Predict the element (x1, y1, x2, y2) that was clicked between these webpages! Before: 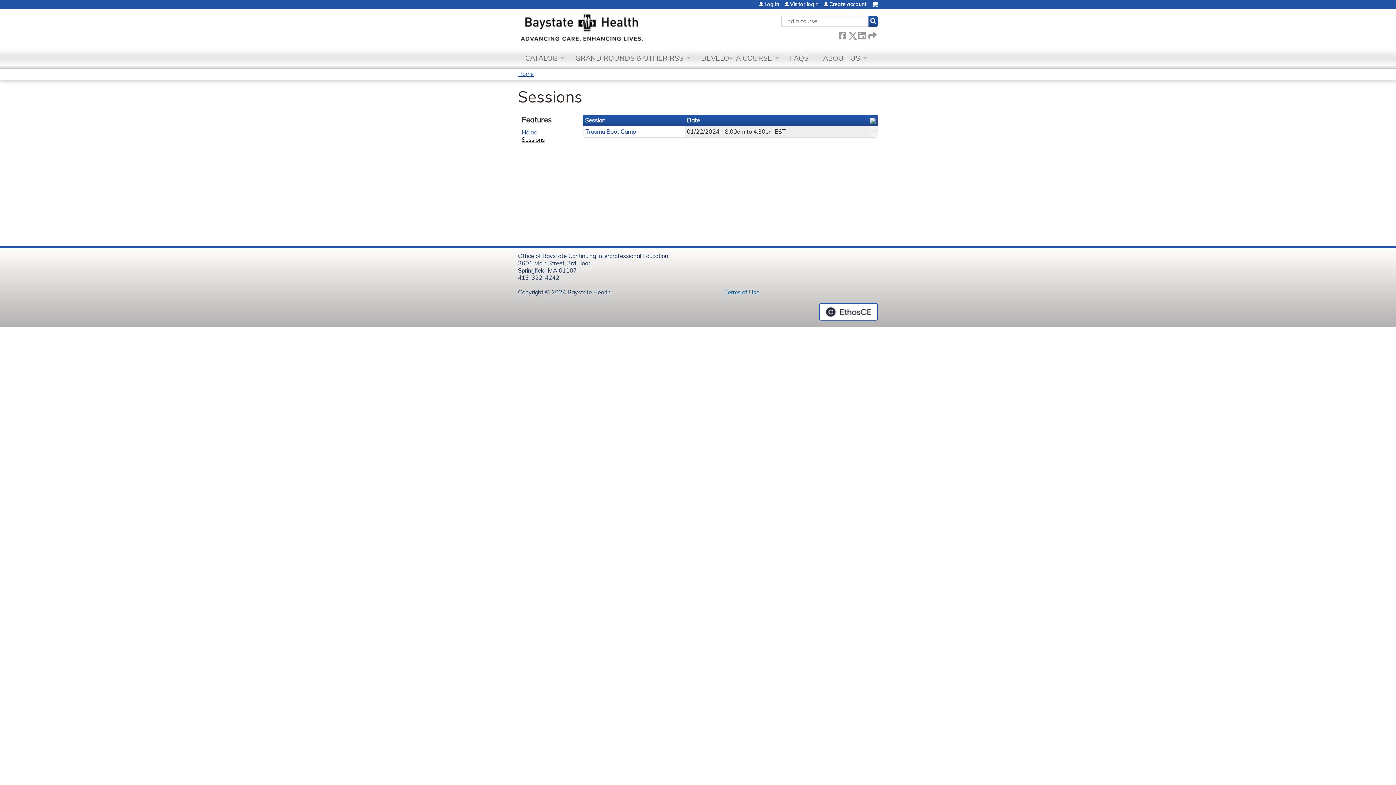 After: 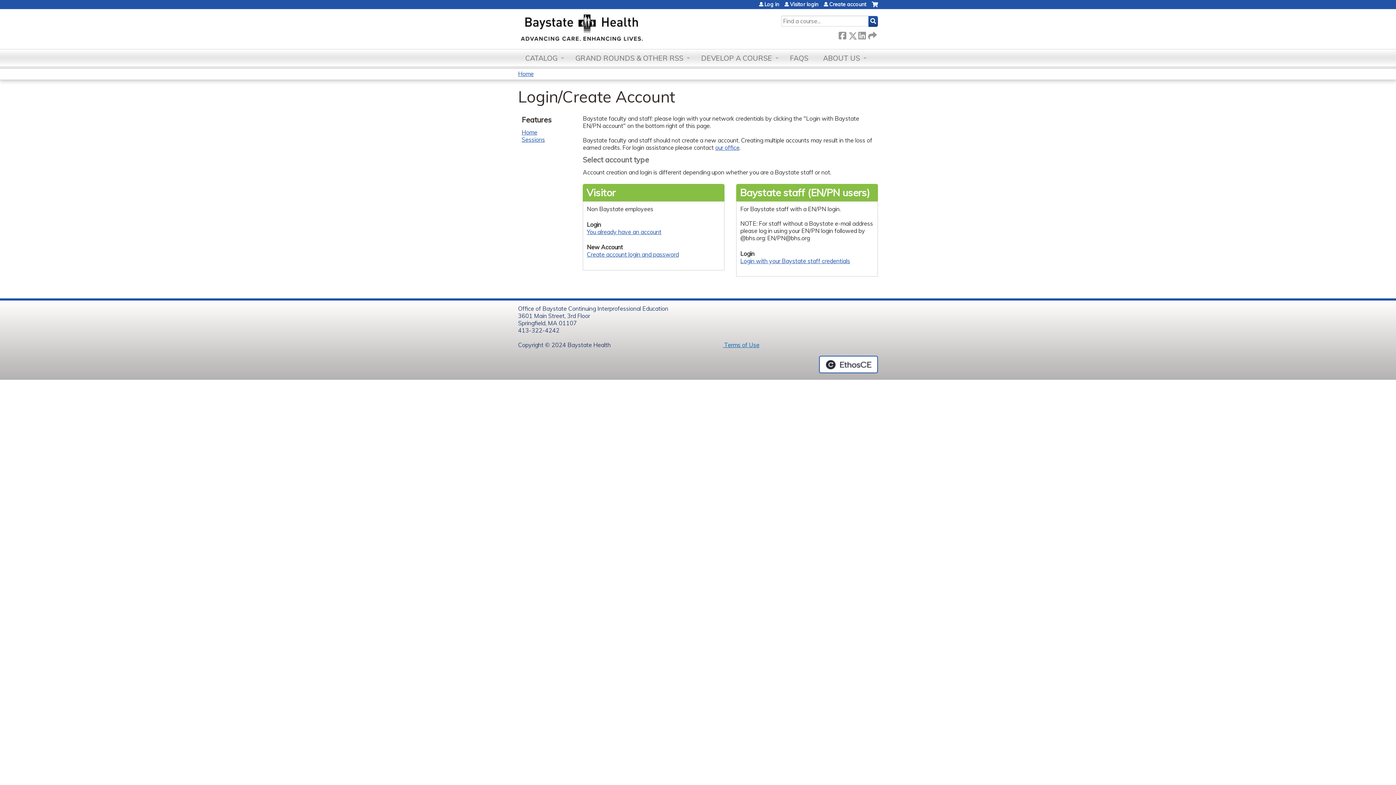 Action: bbox: (759, 1, 779, 6) label: Log in